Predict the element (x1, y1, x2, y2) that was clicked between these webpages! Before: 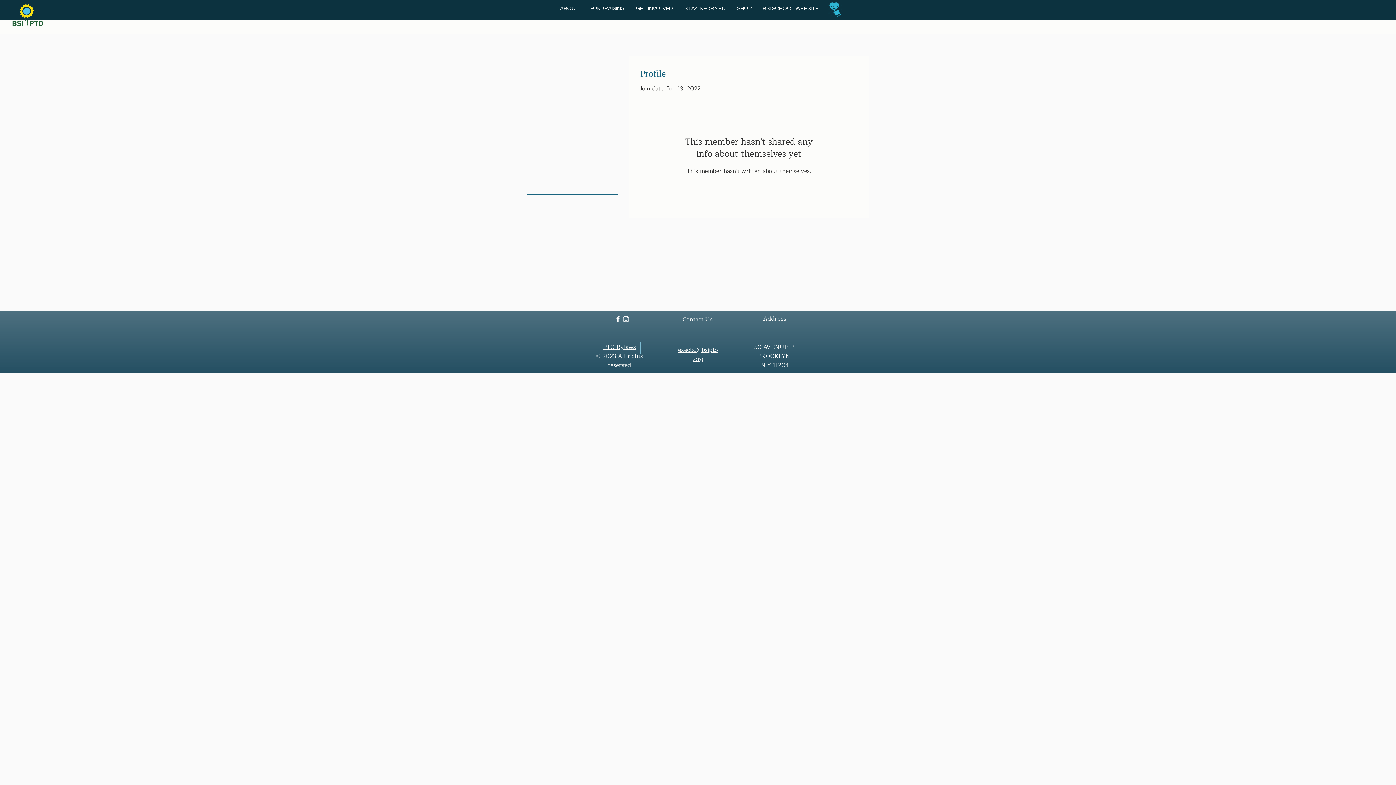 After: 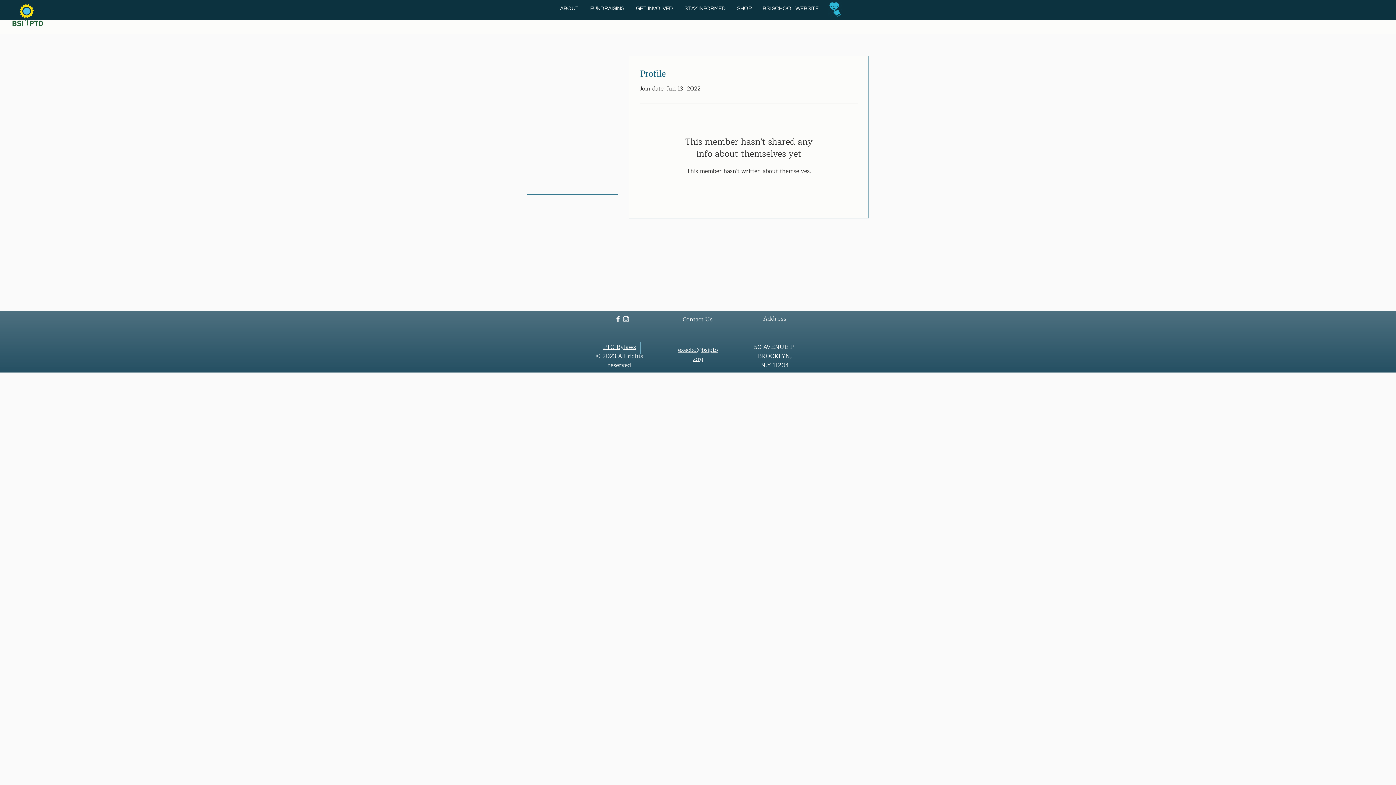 Action: bbox: (584, 2, 630, 14) label: FUNDRAISING